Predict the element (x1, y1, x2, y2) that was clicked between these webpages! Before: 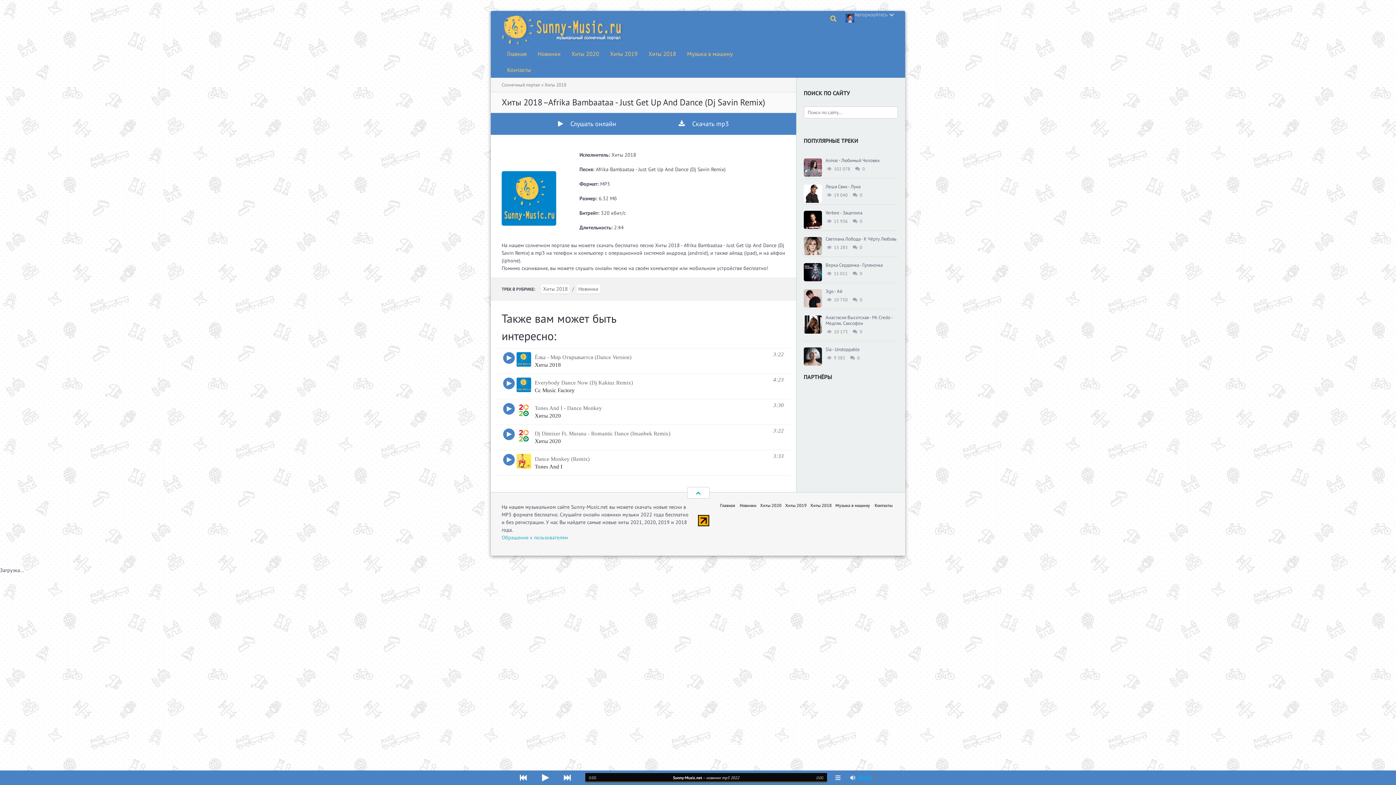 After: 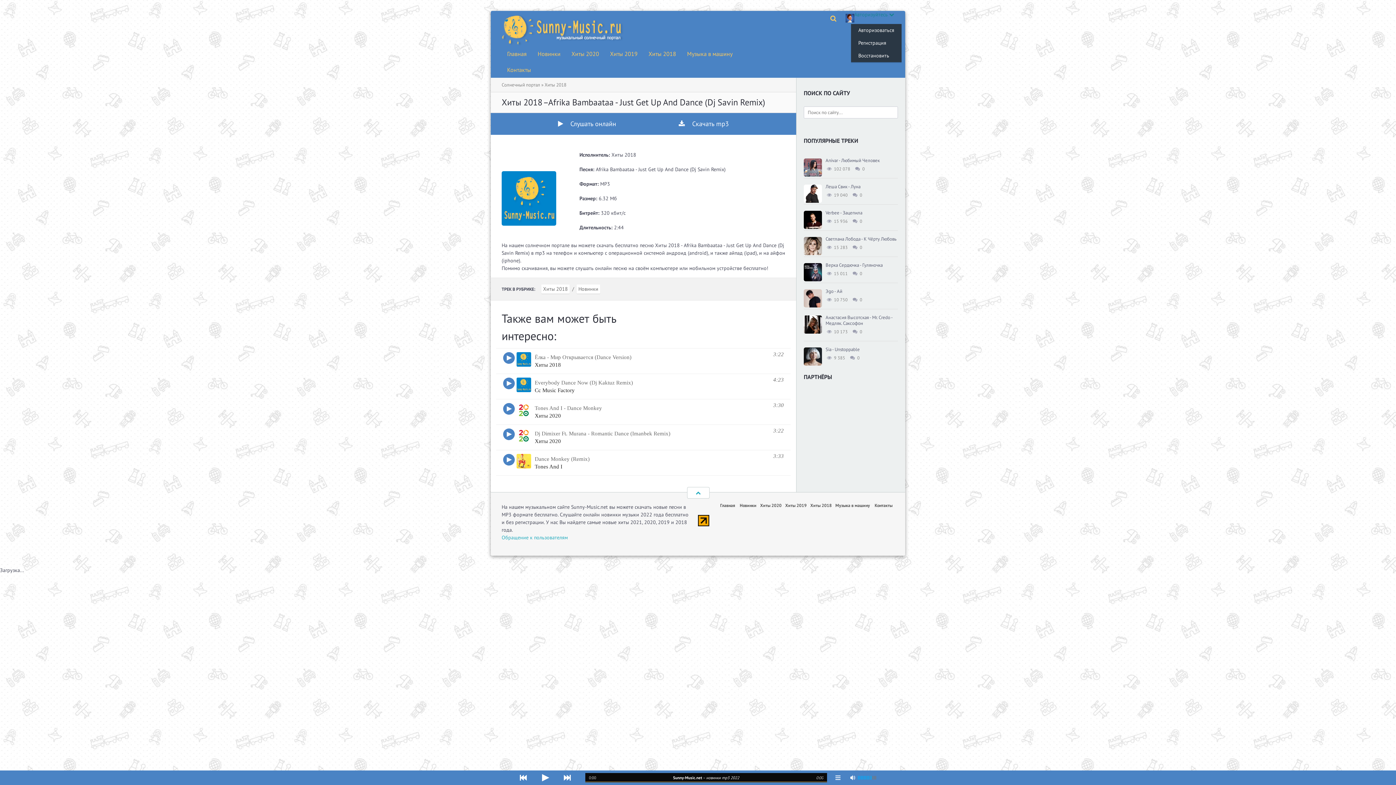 Action: label: Авторизуйтесь  bbox: (854, 11, 894, 17)